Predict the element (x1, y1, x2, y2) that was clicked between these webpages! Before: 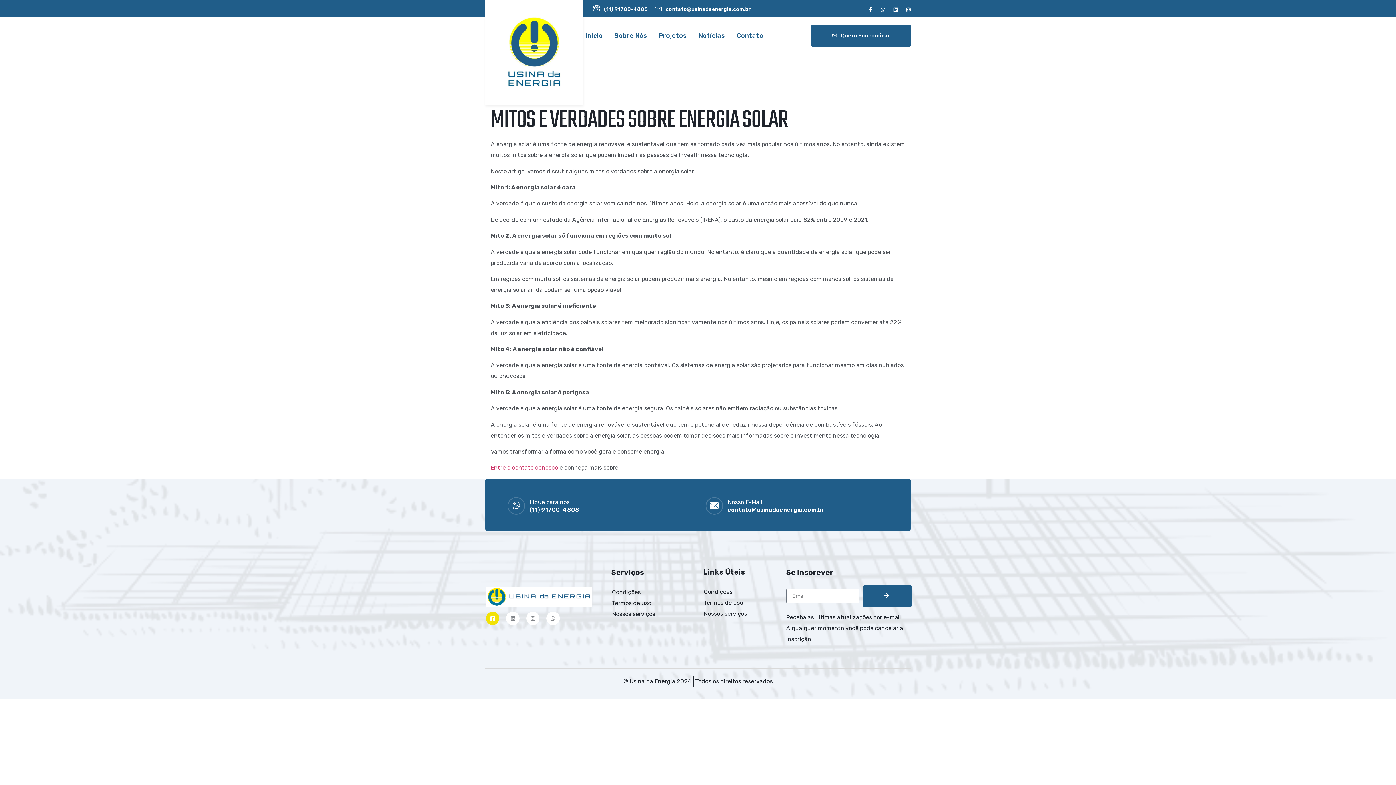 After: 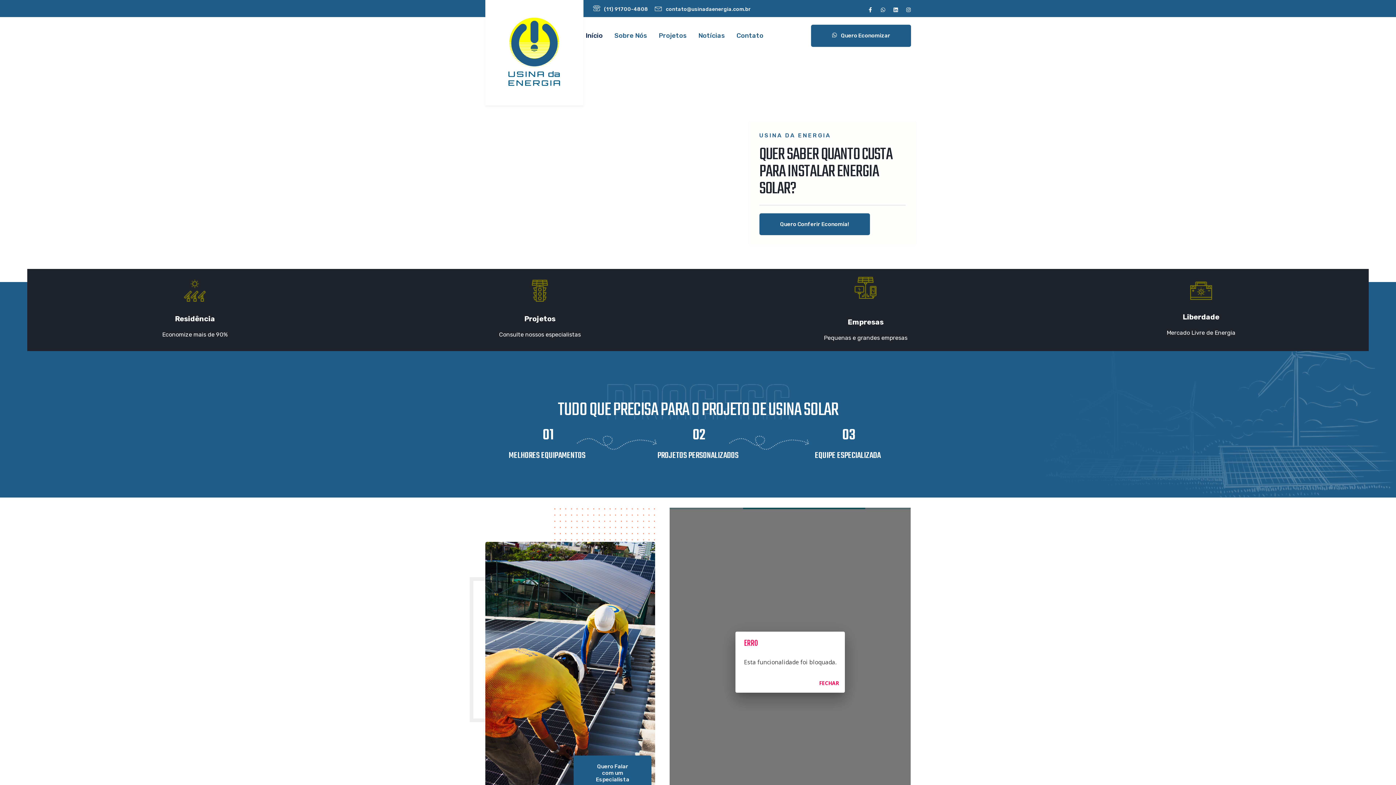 Action: bbox: (585, 24, 602, 47) label: Início